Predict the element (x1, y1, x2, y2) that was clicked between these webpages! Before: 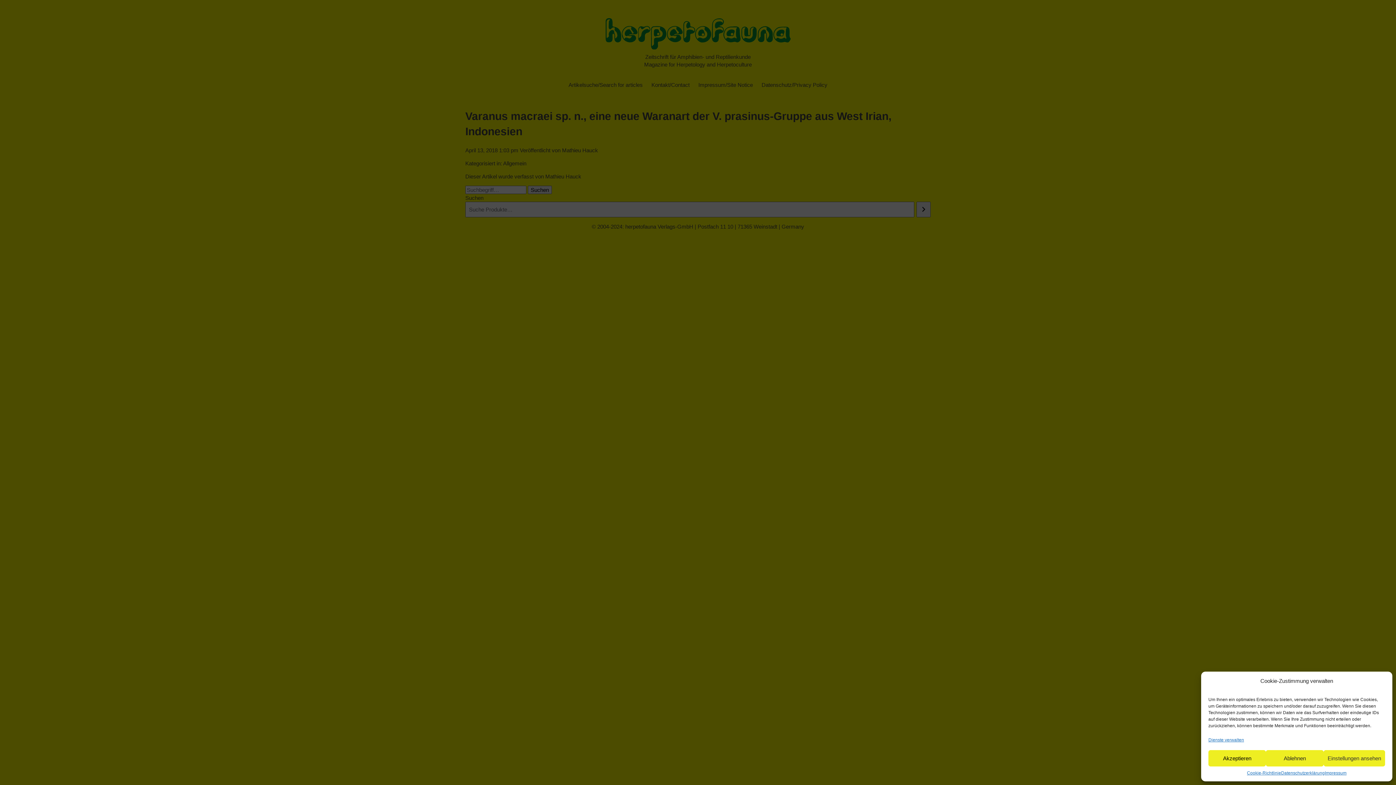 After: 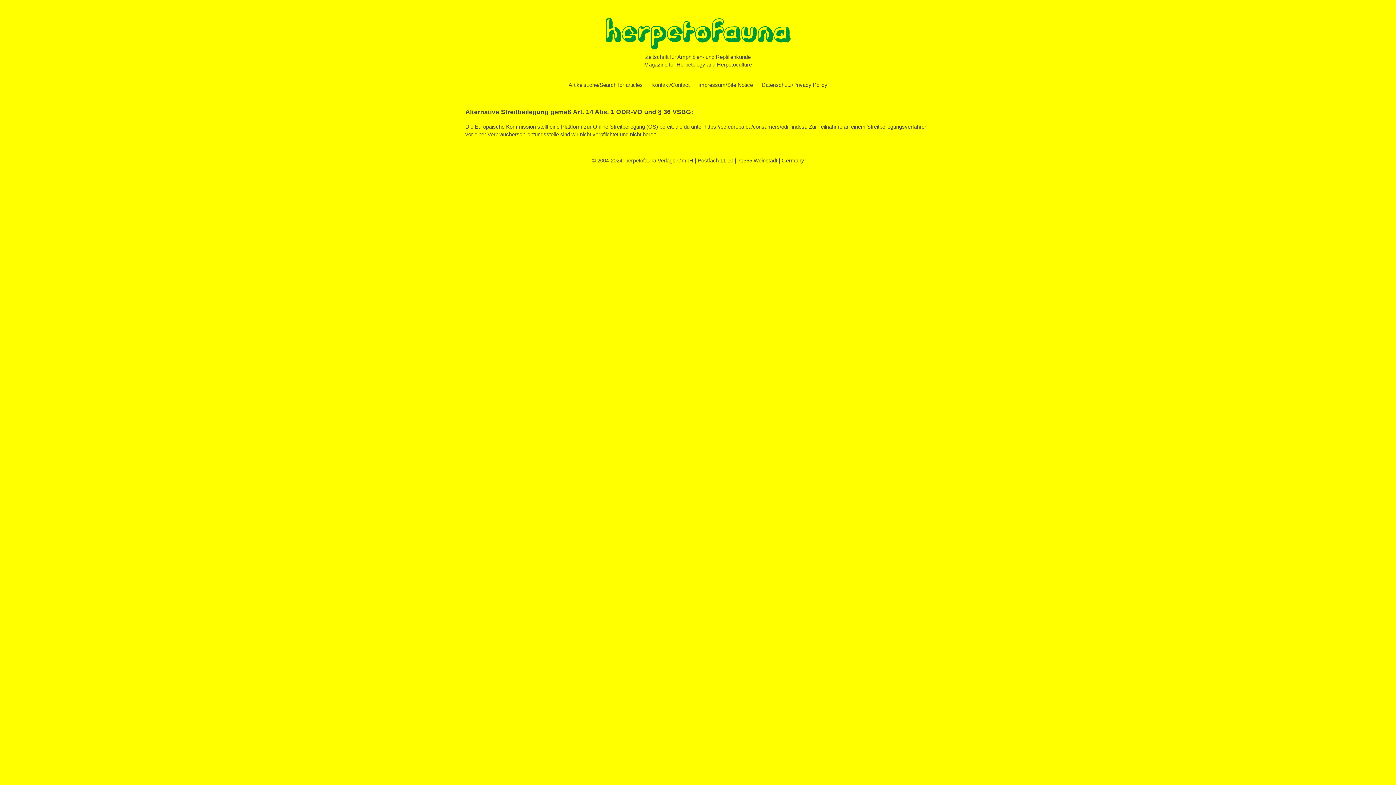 Action: label: Impressum bbox: (1325, 770, 1346, 776)